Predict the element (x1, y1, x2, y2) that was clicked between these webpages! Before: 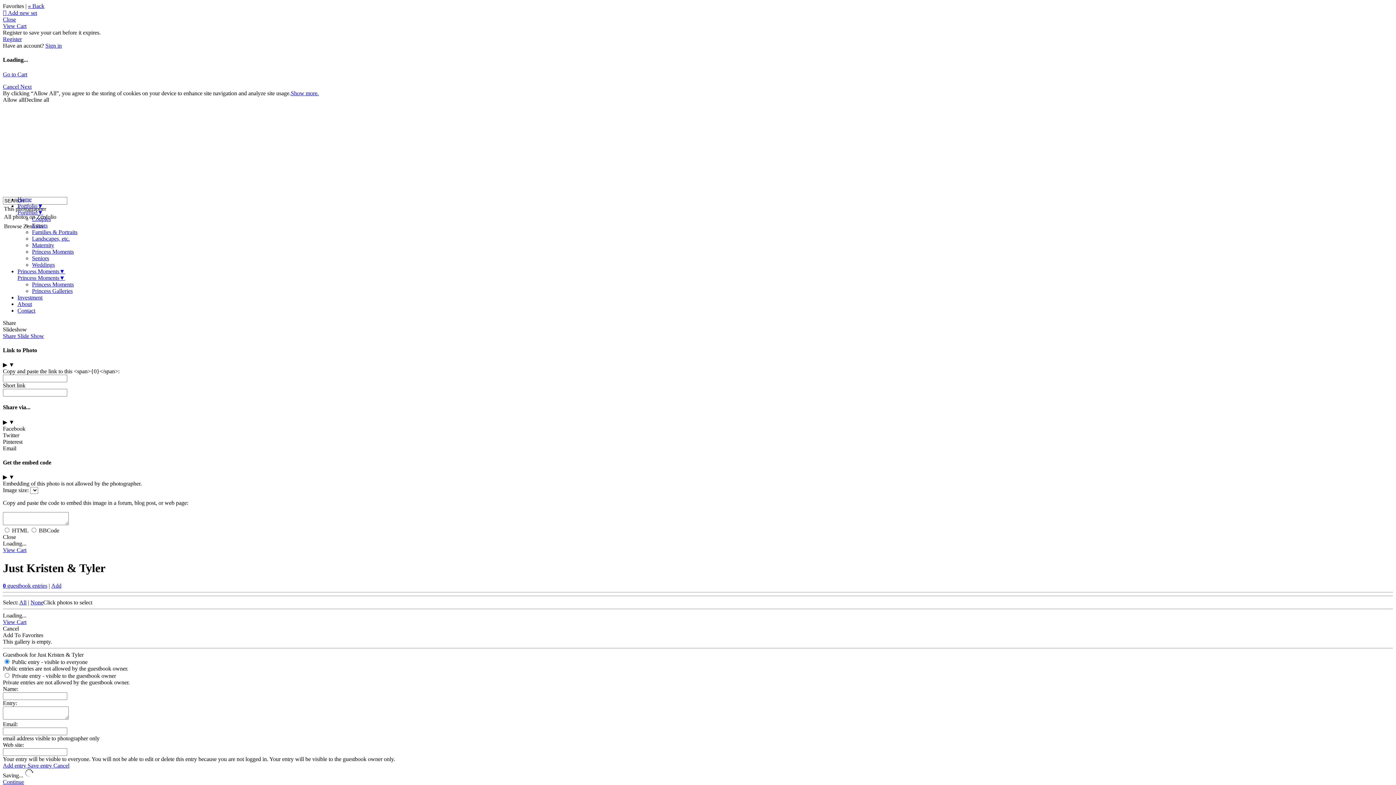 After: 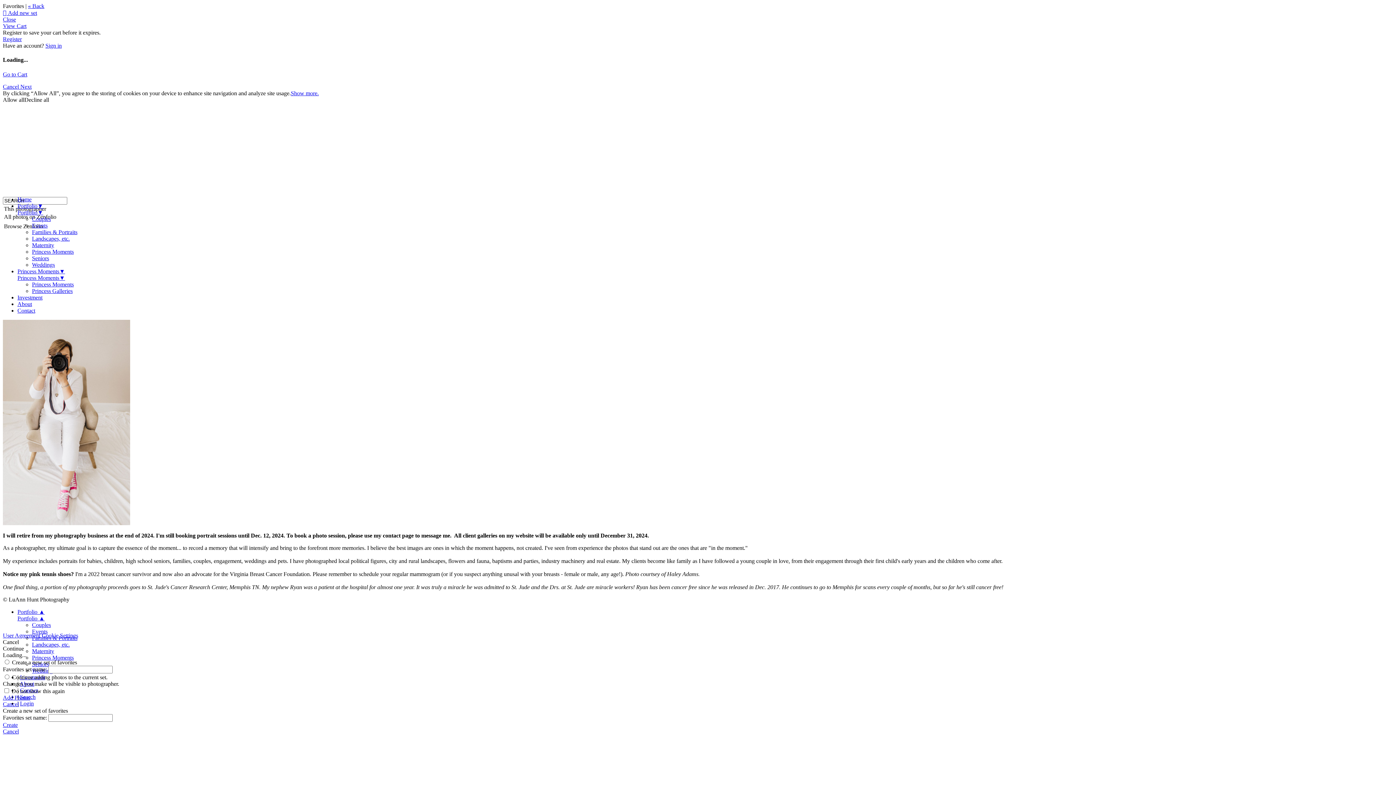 Action: label: About bbox: (17, 300, 32, 307)